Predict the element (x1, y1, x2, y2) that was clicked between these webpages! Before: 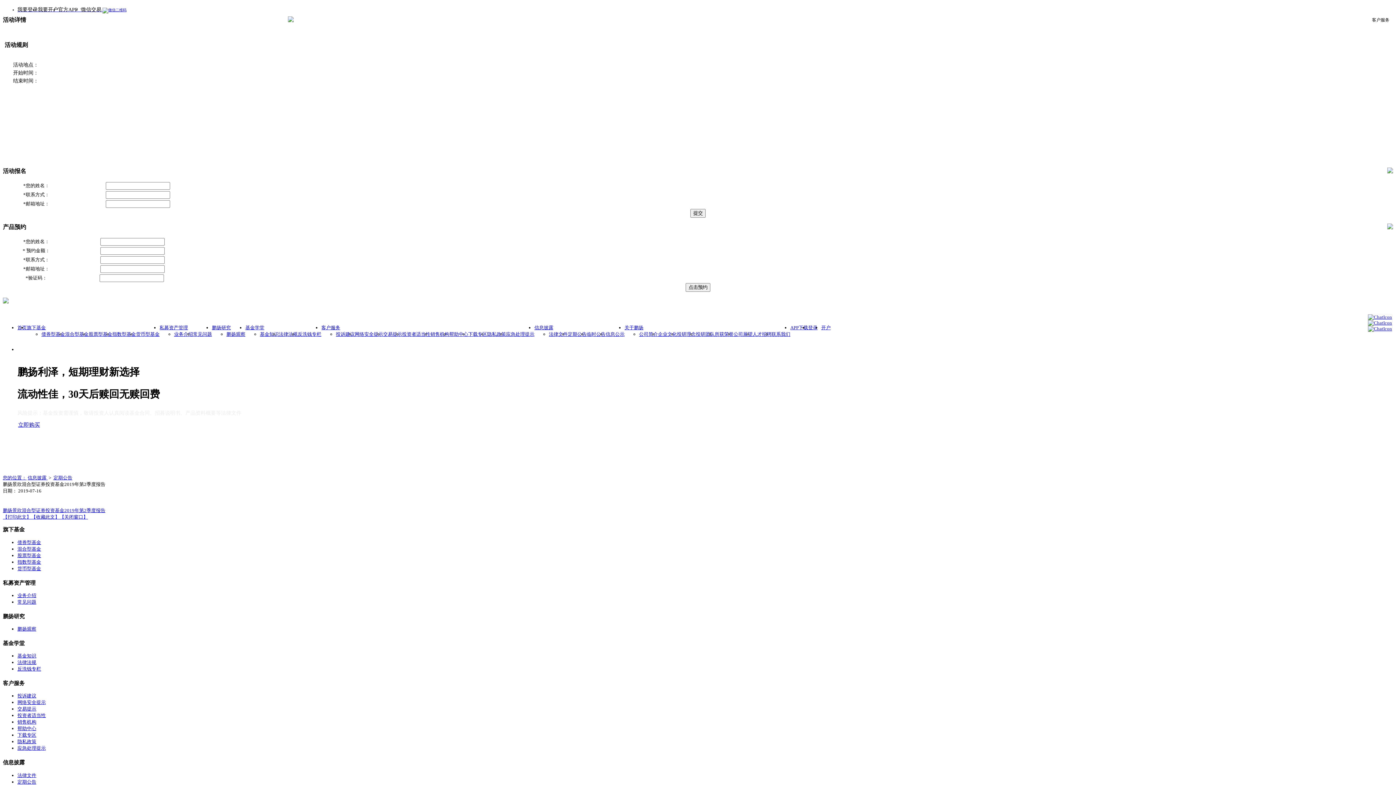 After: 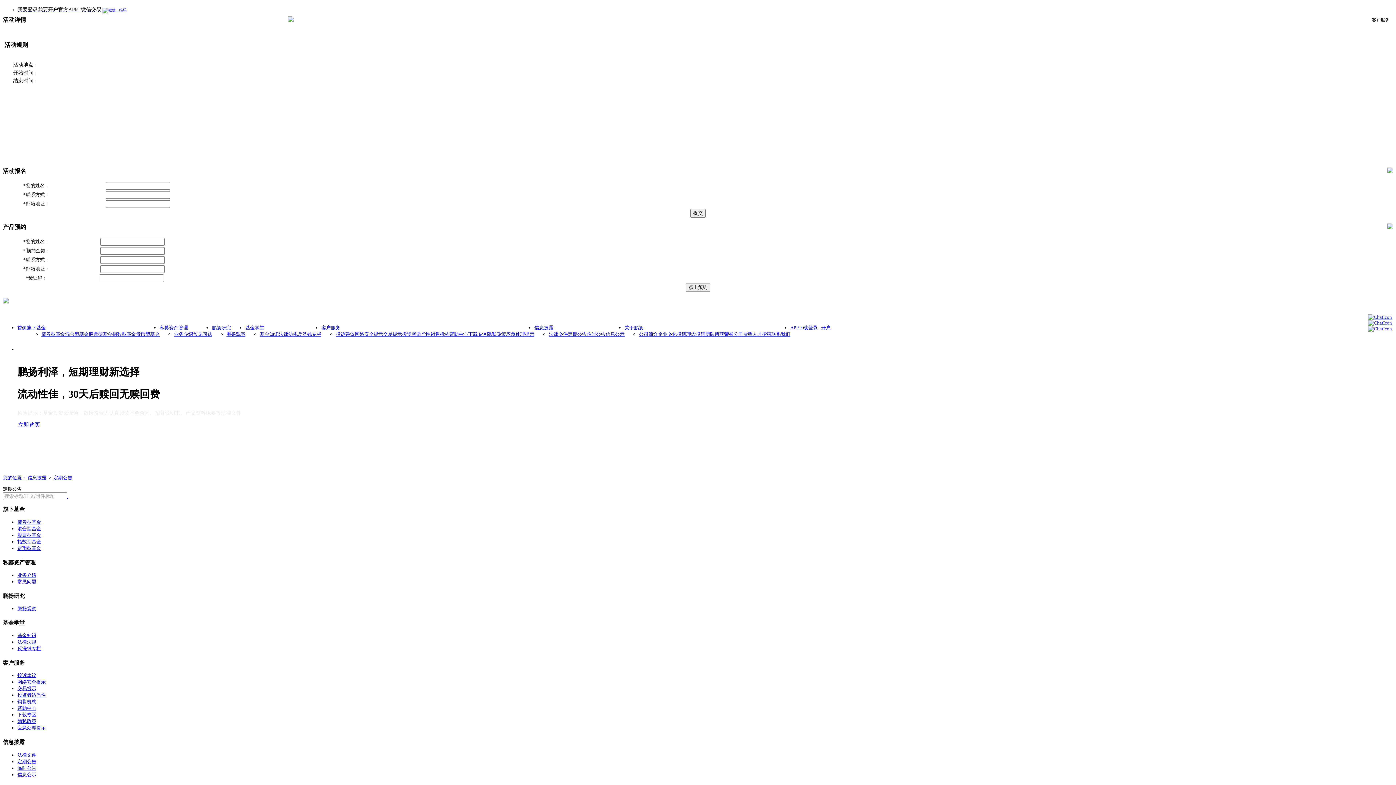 Action: bbox: (17, 779, 36, 784) label: 定期公告